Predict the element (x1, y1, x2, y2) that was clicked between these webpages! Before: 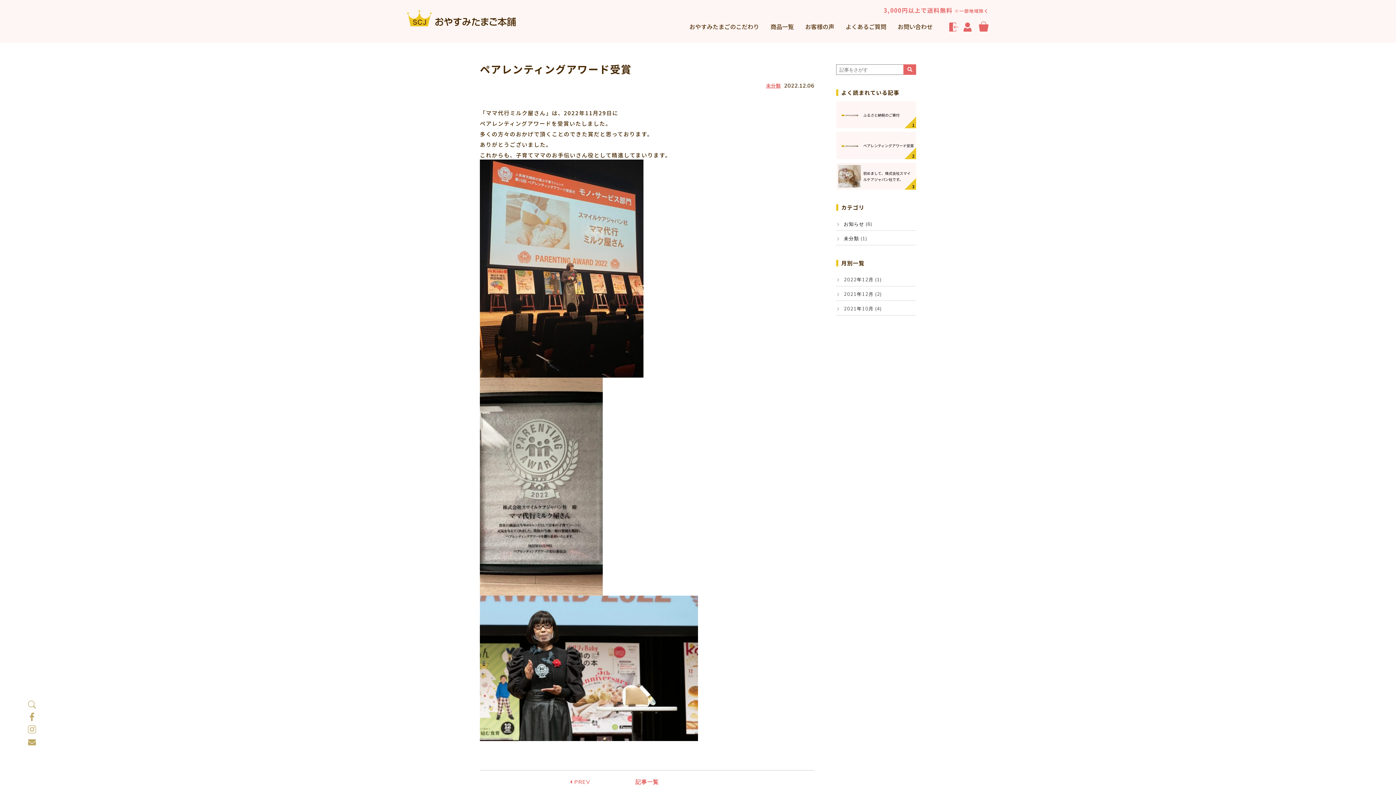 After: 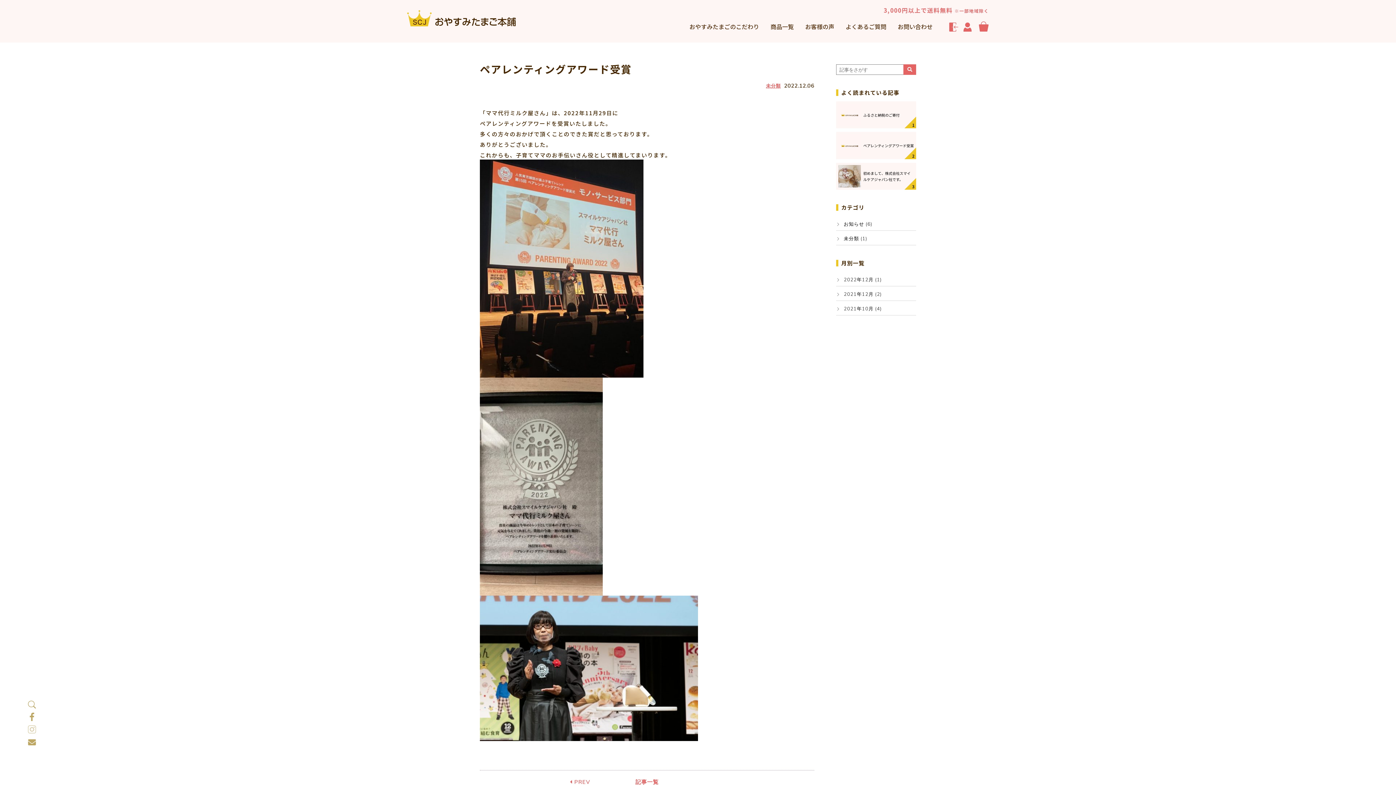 Action: bbox: (27, 724, 35, 733)